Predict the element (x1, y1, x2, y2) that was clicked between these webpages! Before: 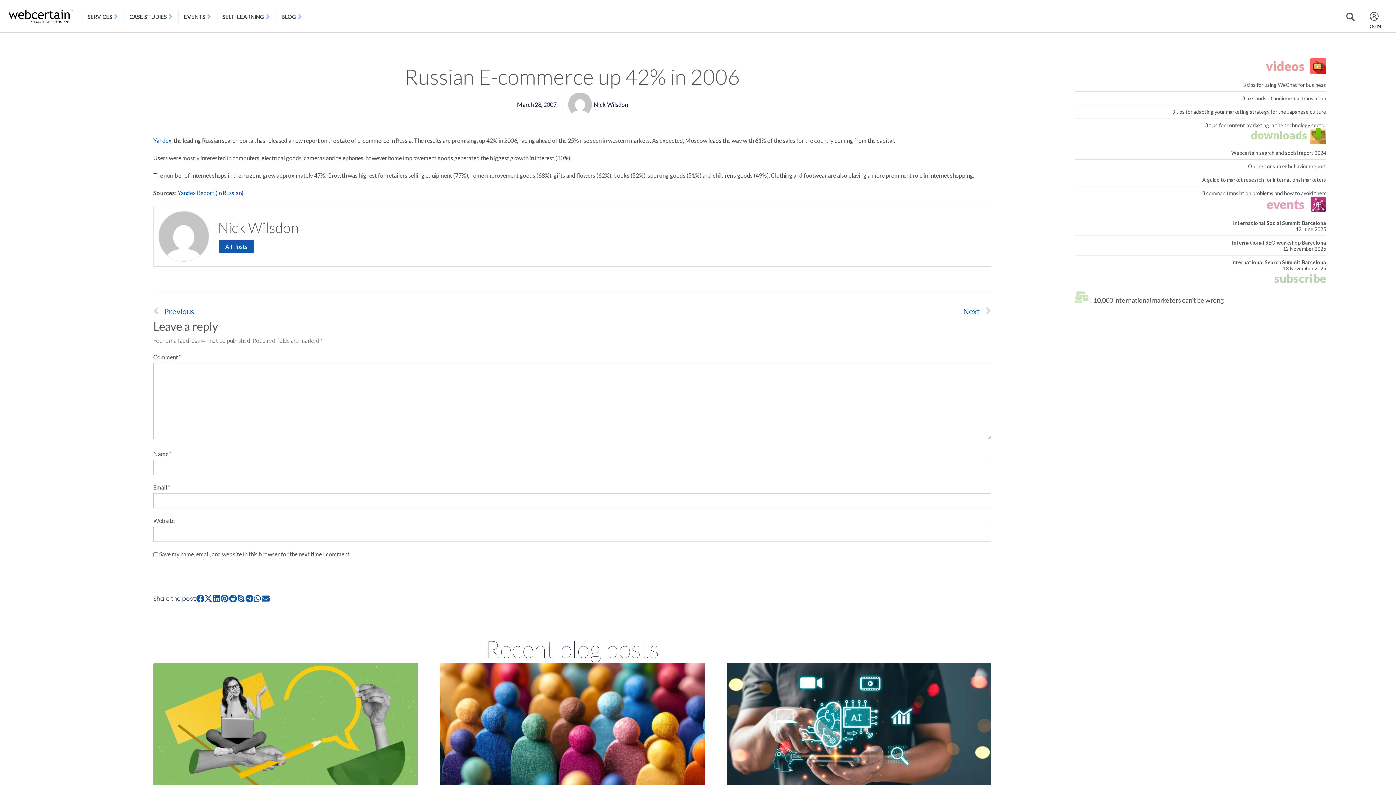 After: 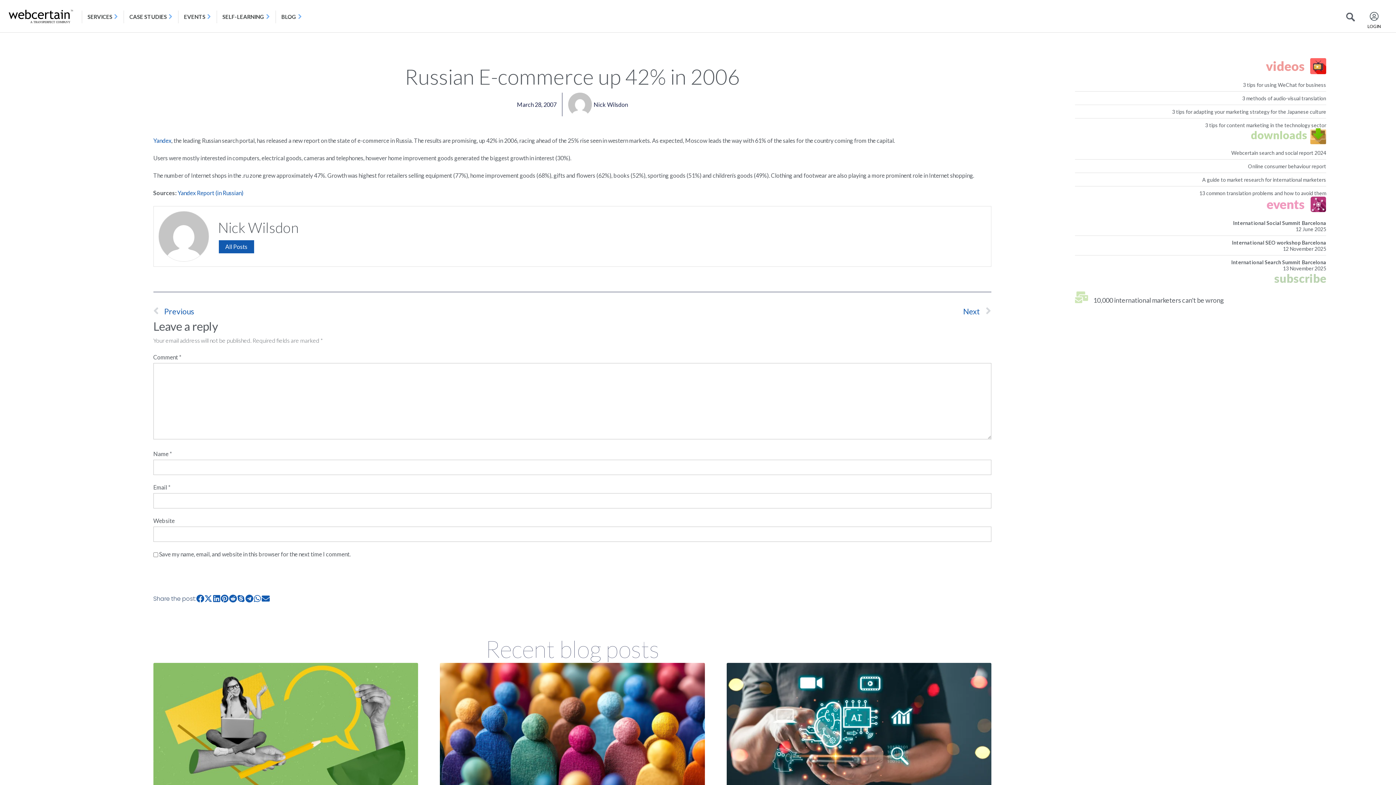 Action: label: International SEO workshop Barcelona
12 November 2025 bbox: (1075, 239, 1326, 252)